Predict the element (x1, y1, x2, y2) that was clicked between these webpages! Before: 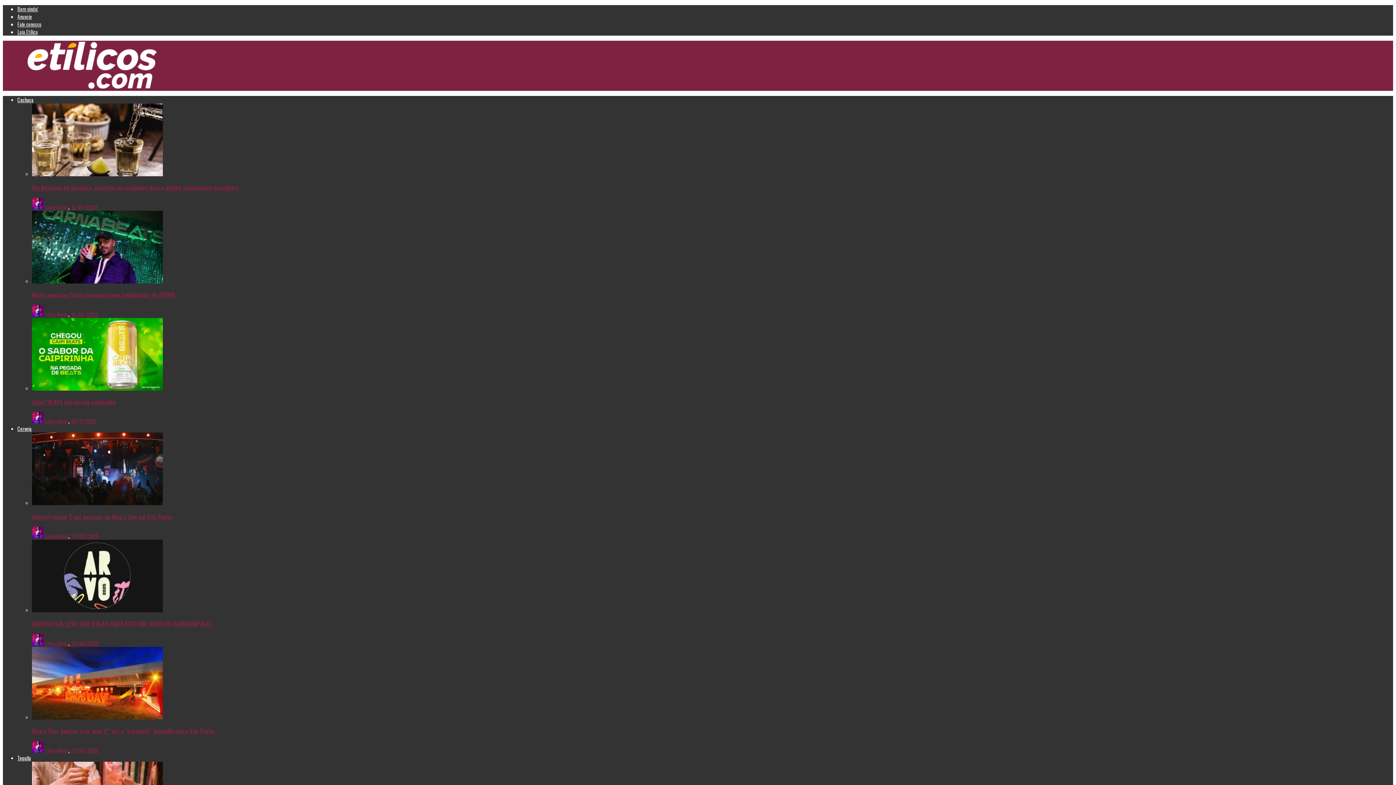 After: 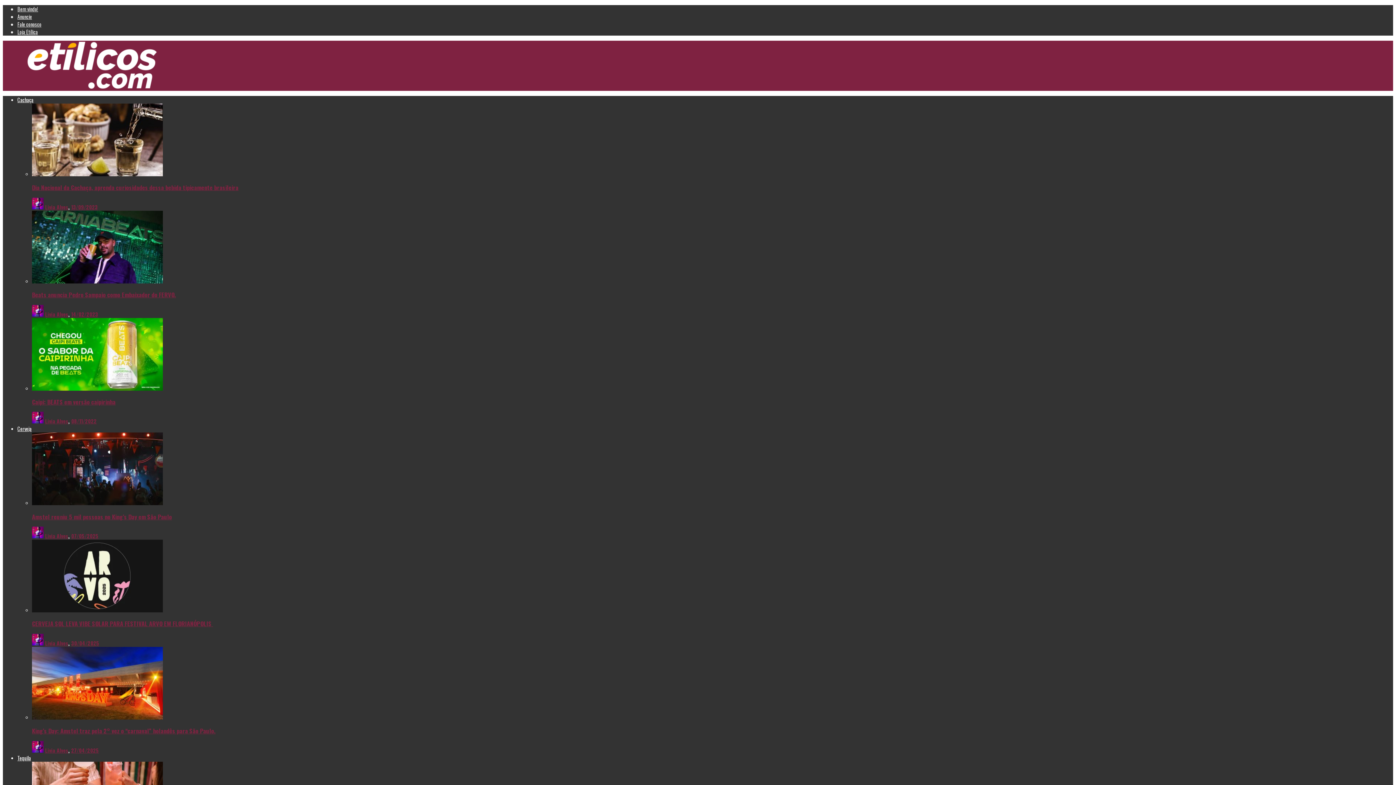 Action: label: King’s Day: Amstel traz pela 2° vez o “carnaval” holandês para São Paulo. bbox: (32, 726, 215, 735)